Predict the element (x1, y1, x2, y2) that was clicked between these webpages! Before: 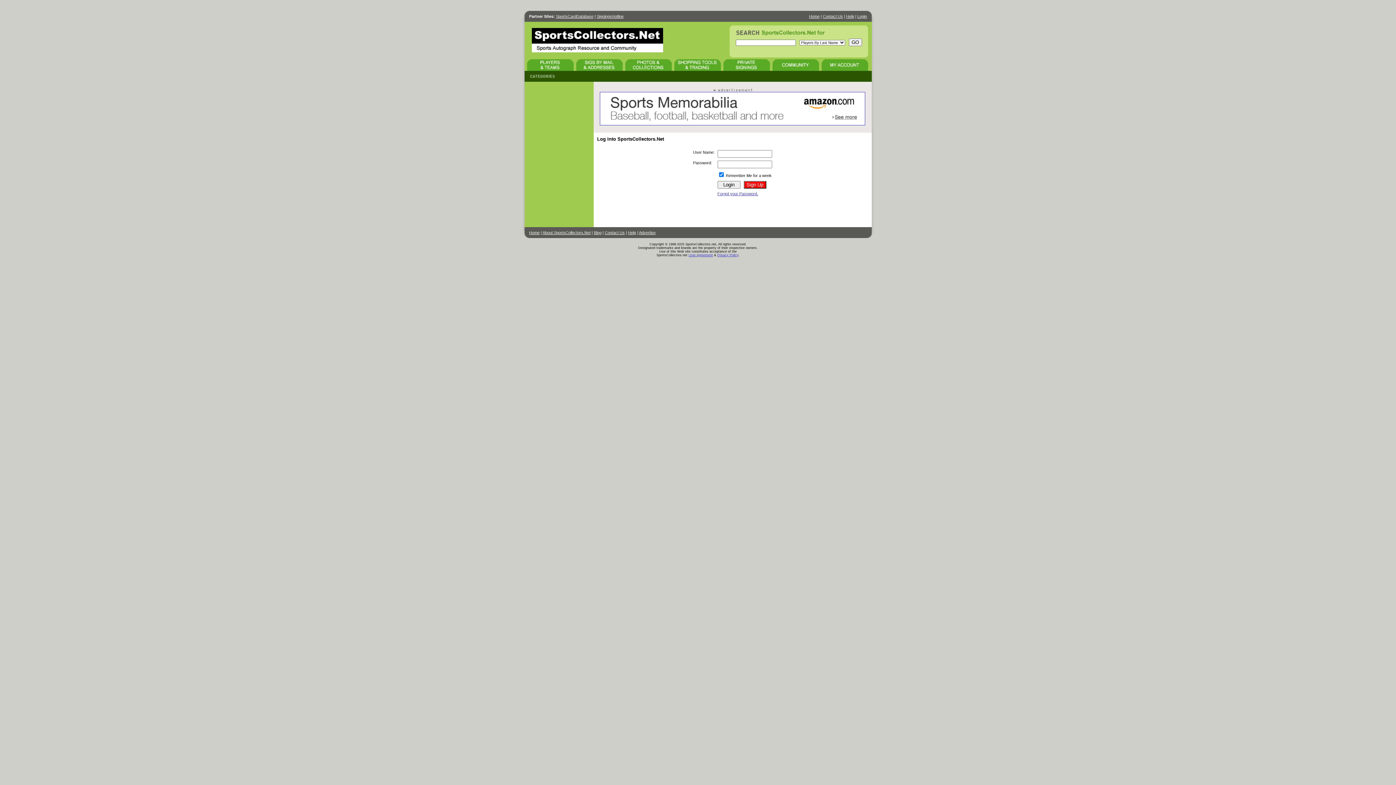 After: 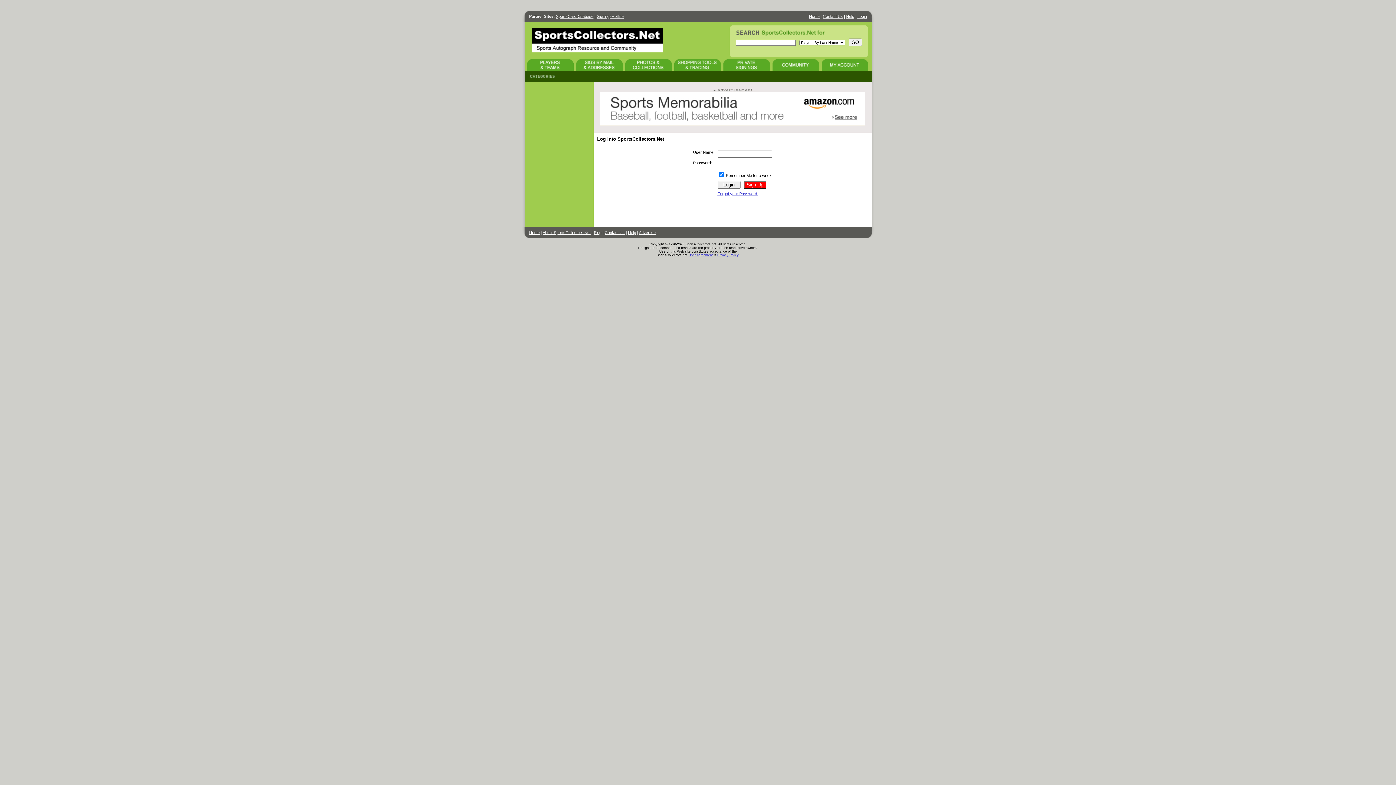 Action: bbox: (674, 67, 720, 71)